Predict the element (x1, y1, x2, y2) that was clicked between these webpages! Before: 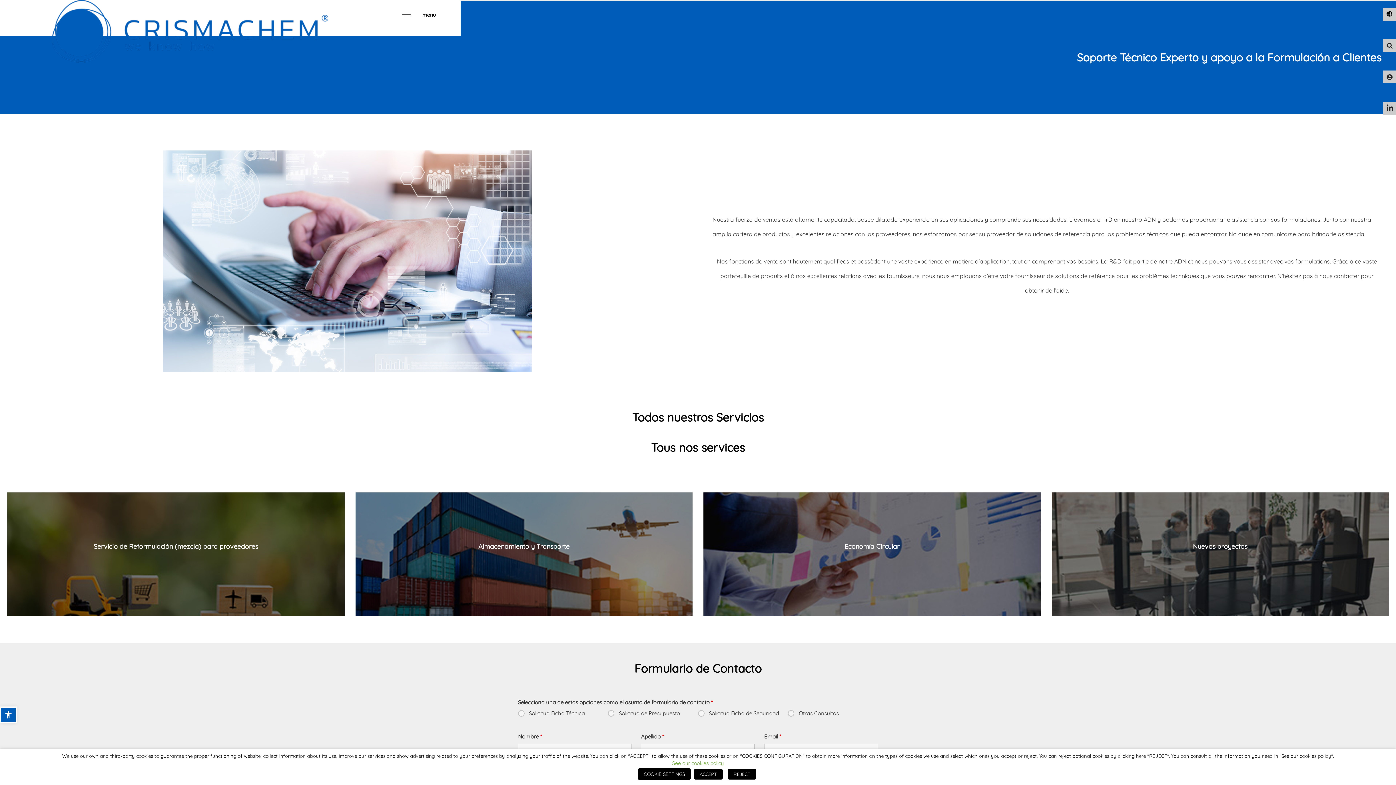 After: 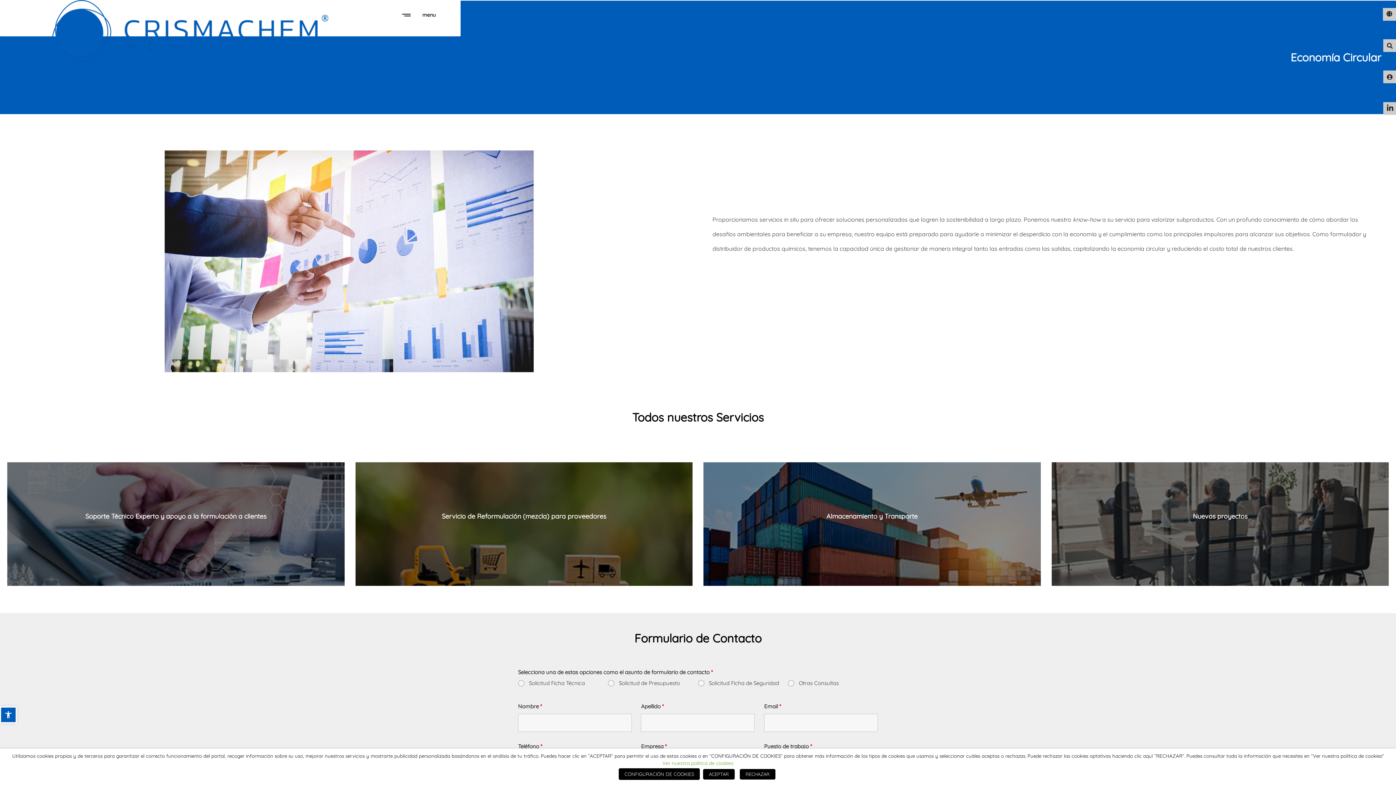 Action: bbox: (703, 520, 1040, 601) label: Economía Circular